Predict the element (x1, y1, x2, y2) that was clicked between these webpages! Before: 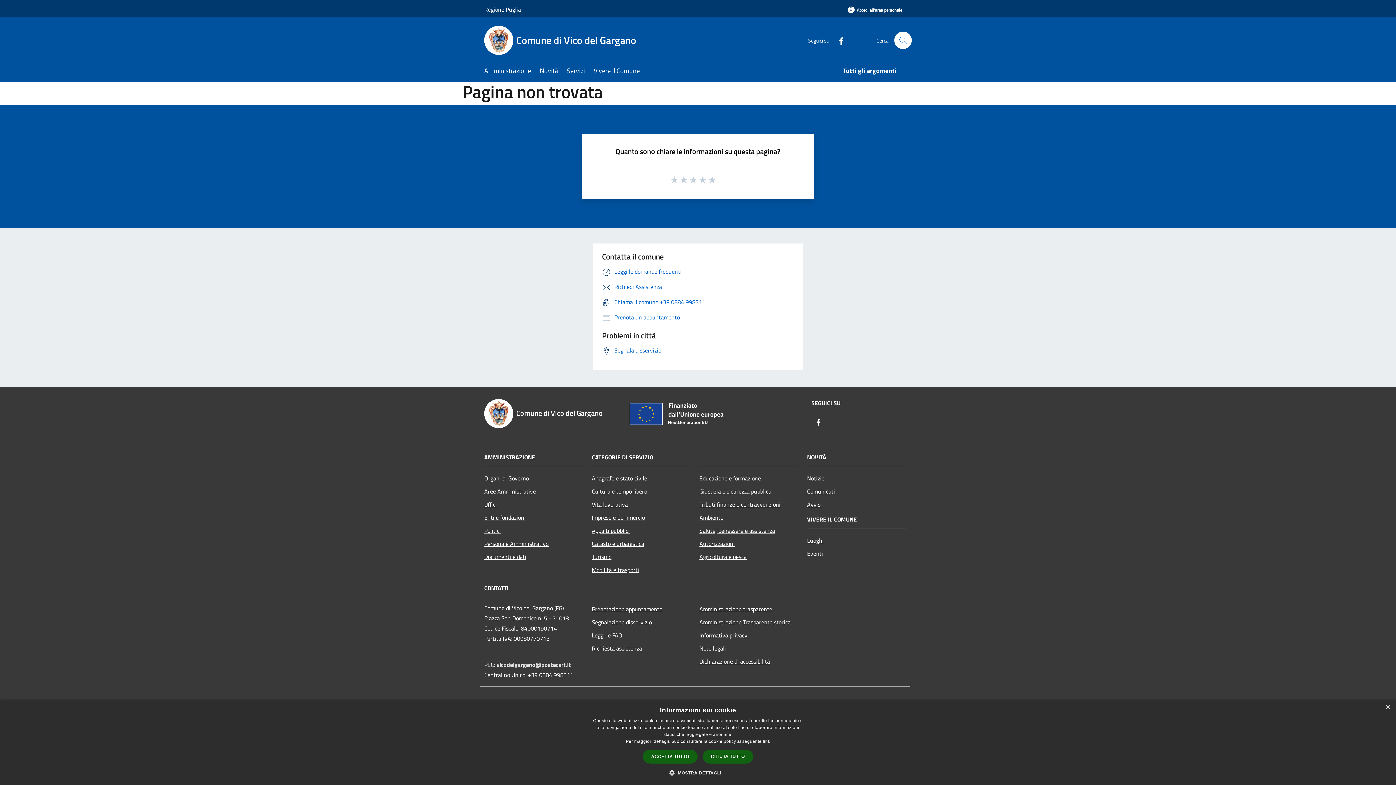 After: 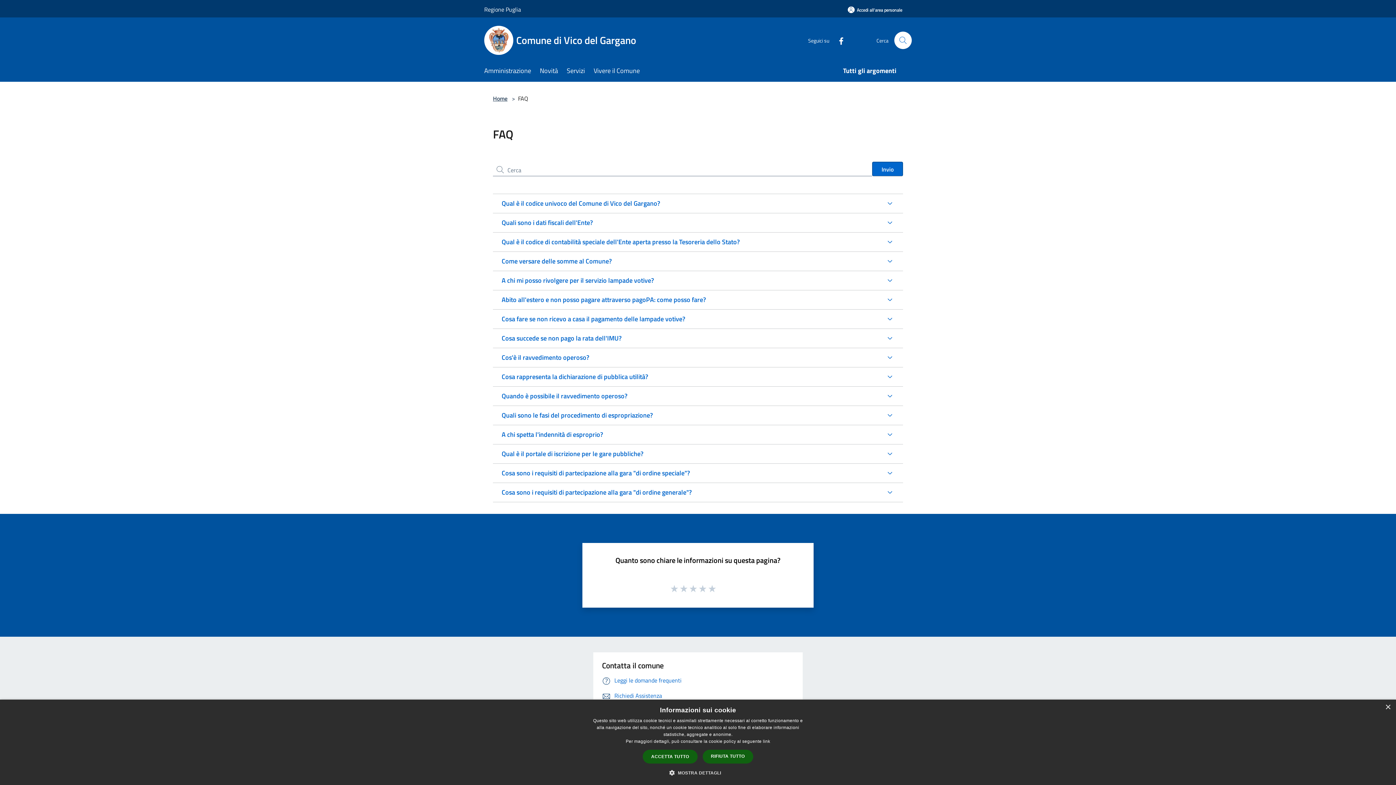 Action: label: Leggi le domande frequenti bbox: (602, 267, 681, 275)